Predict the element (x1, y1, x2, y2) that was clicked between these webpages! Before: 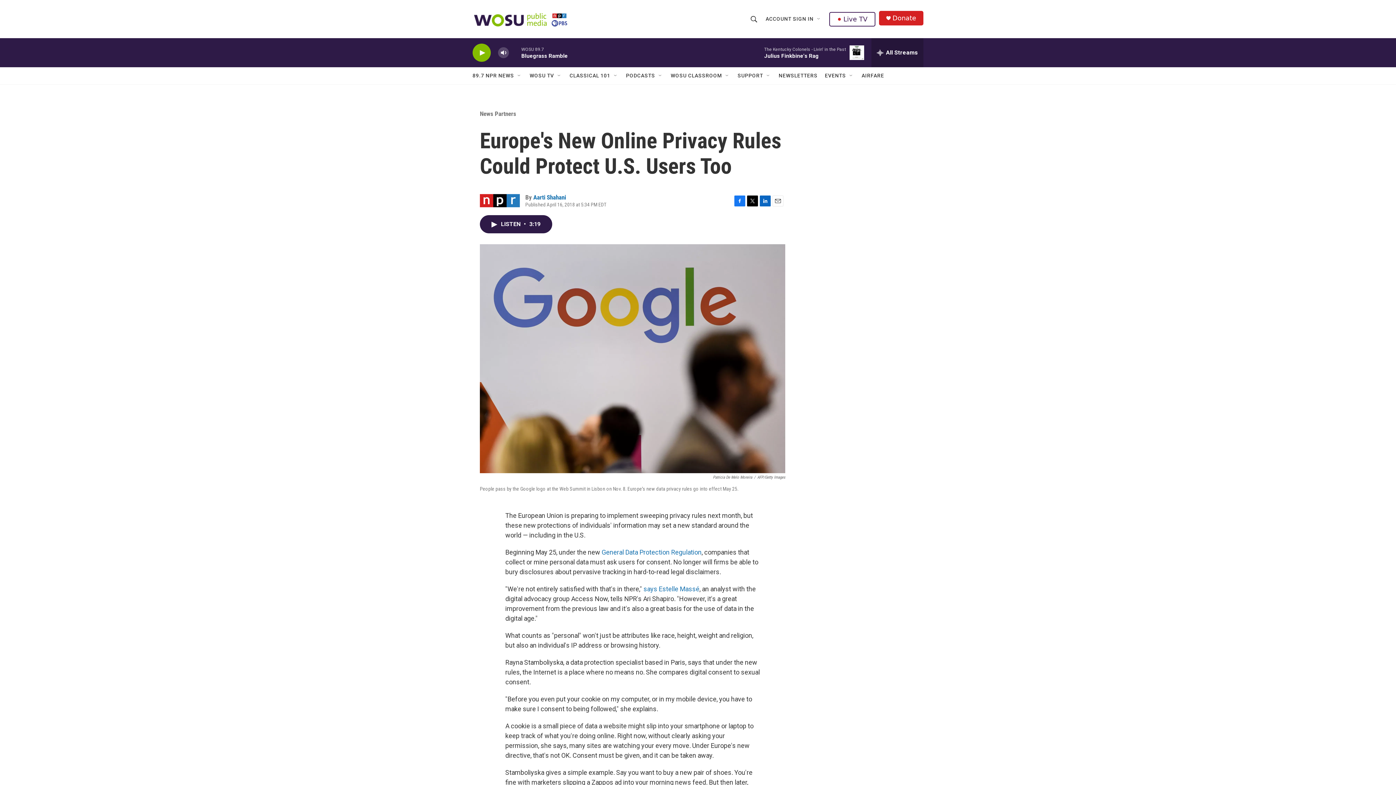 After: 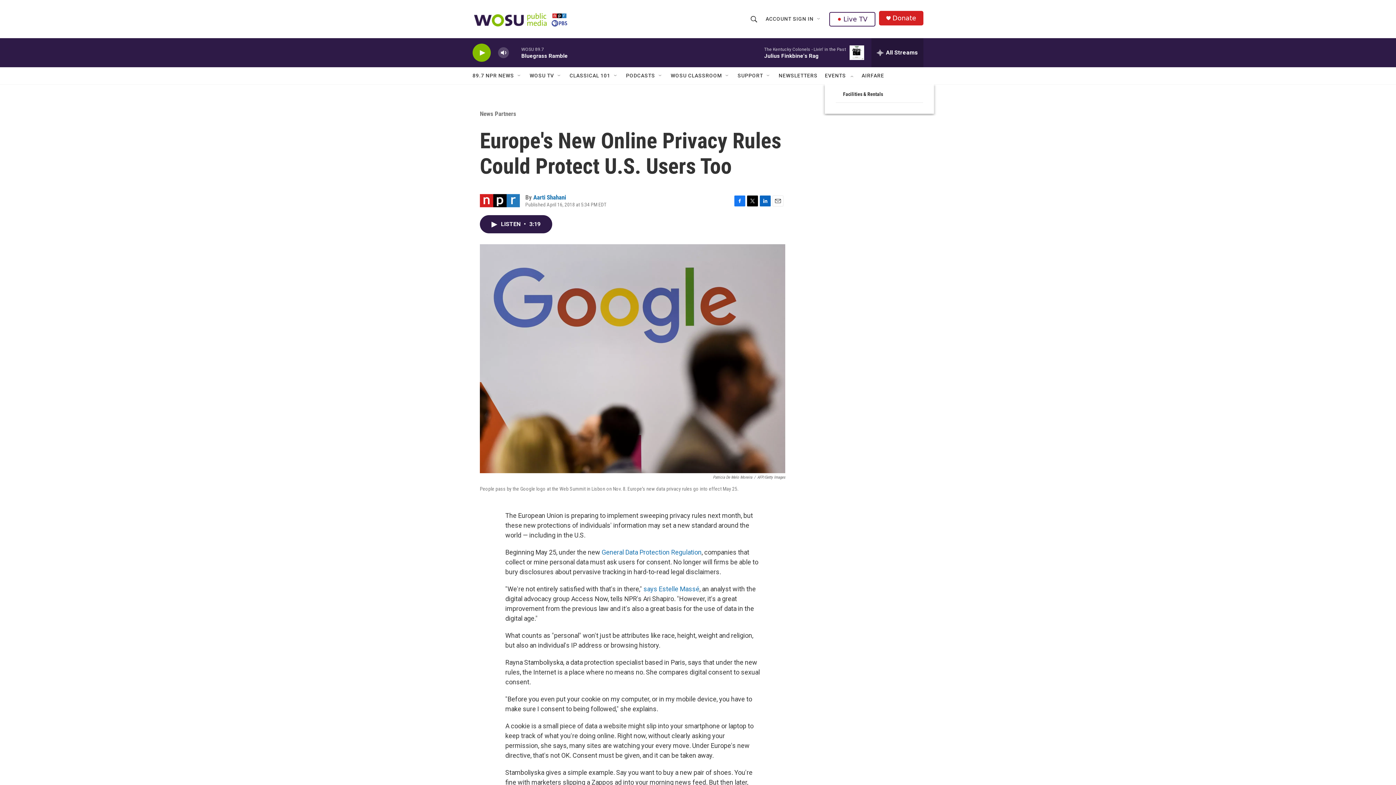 Action: label: Open Sub Navigation bbox: (848, 72, 854, 78)